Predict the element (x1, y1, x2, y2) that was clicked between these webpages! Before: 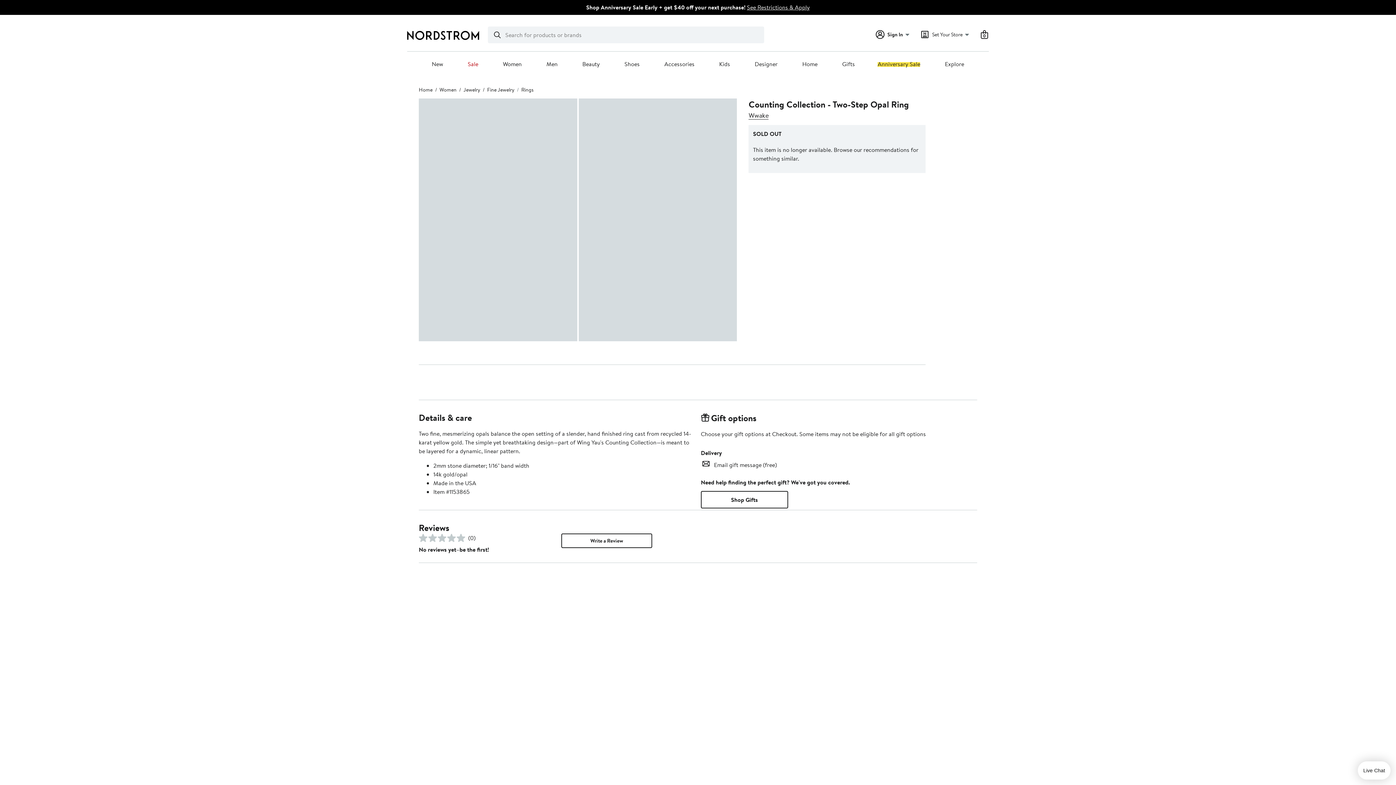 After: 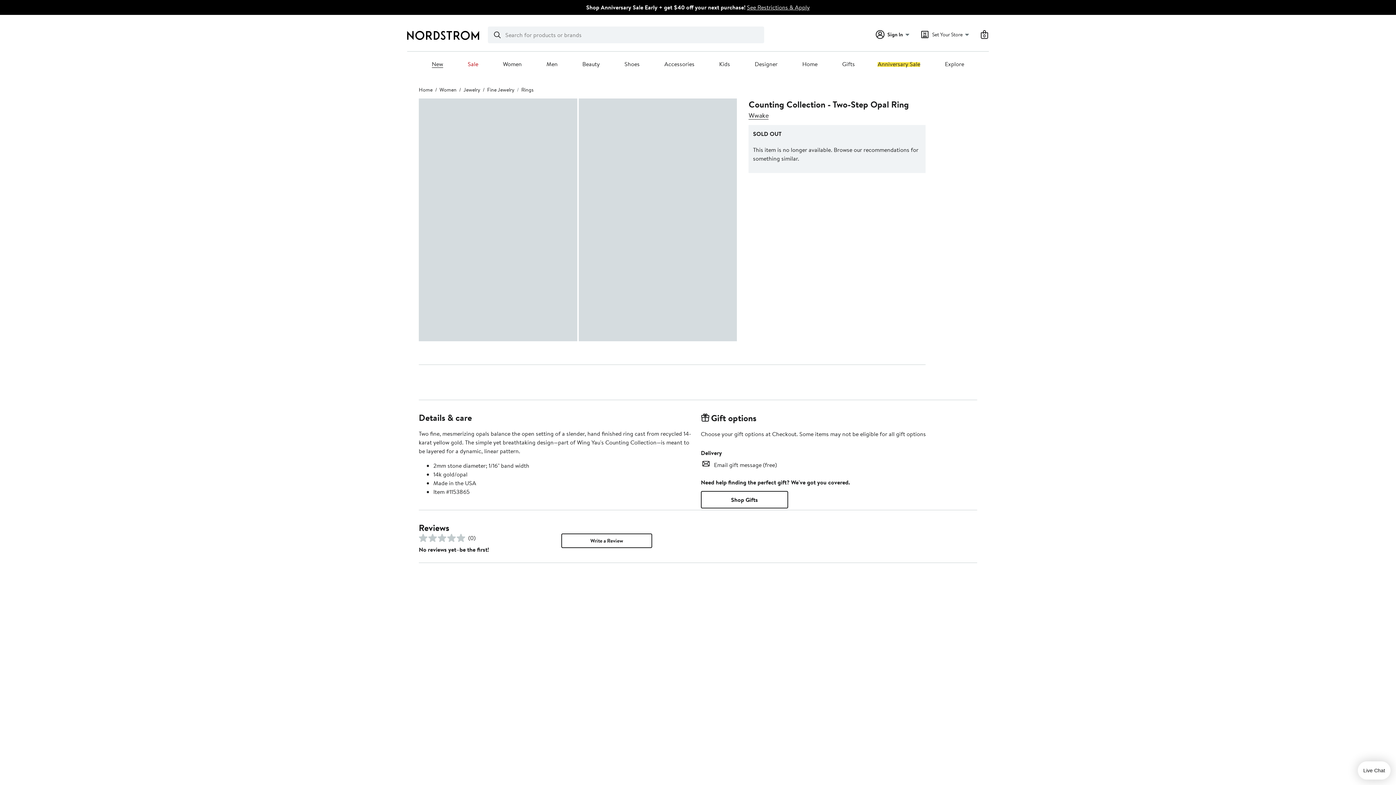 Action: bbox: (431, 60, 443, 68) label: New